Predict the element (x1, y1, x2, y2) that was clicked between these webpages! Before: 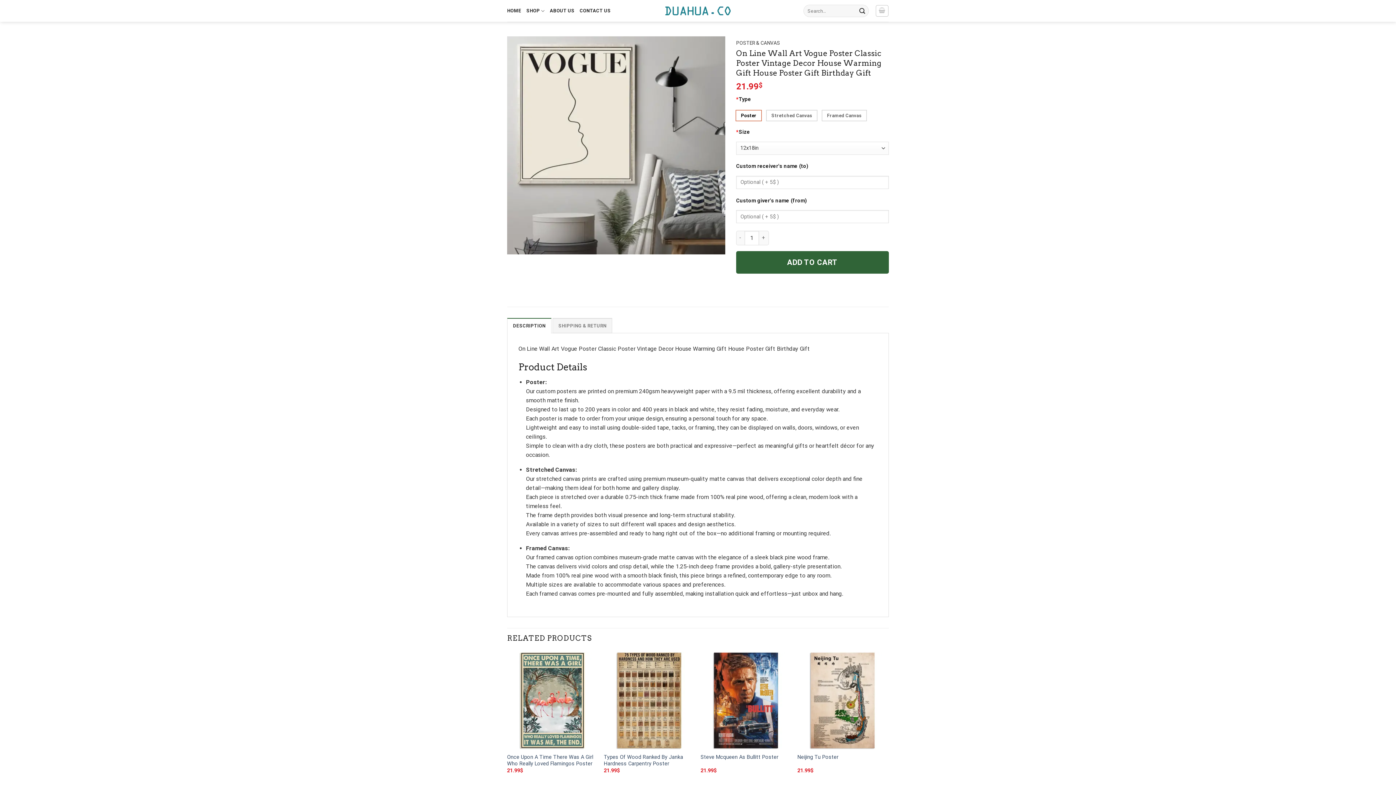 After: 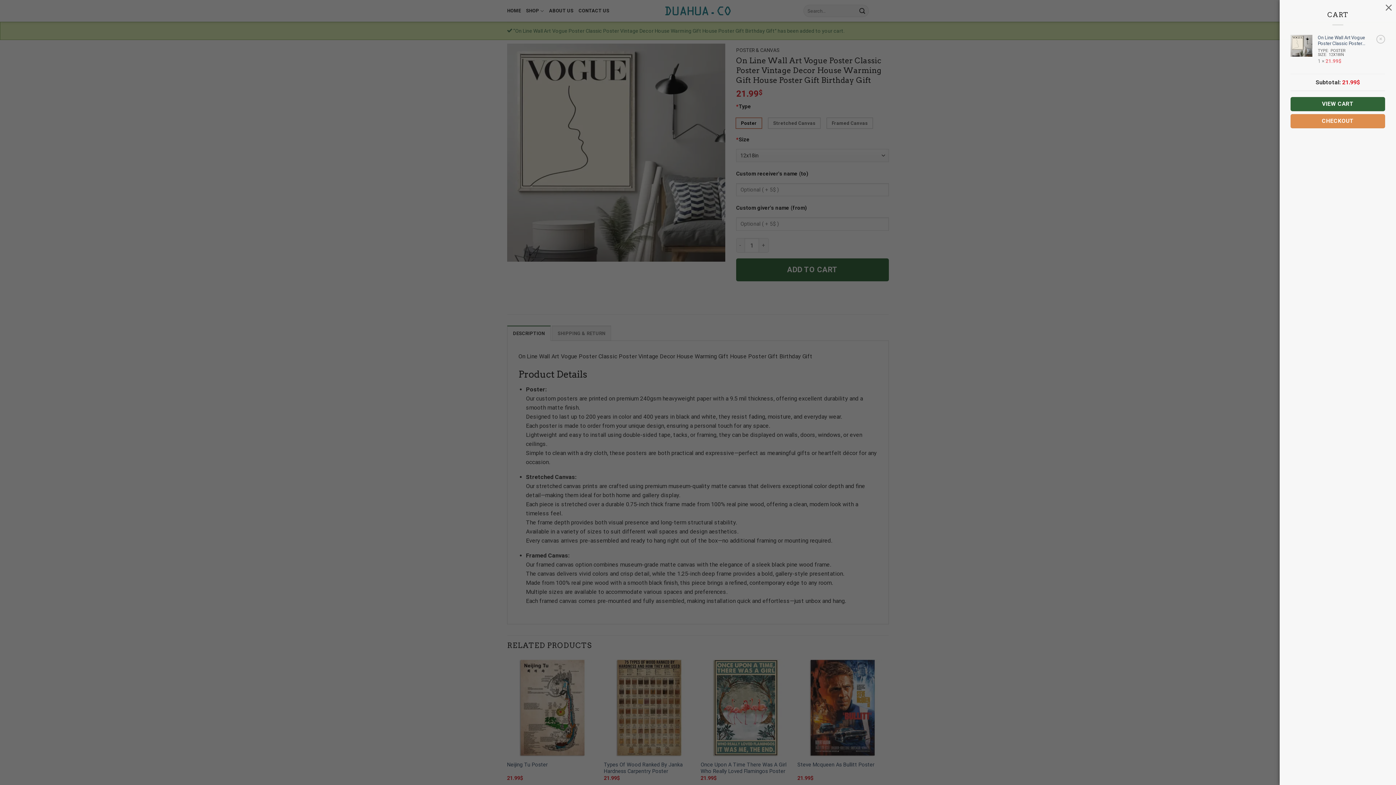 Action: bbox: (736, 251, 889, 273) label: ADD TO CART